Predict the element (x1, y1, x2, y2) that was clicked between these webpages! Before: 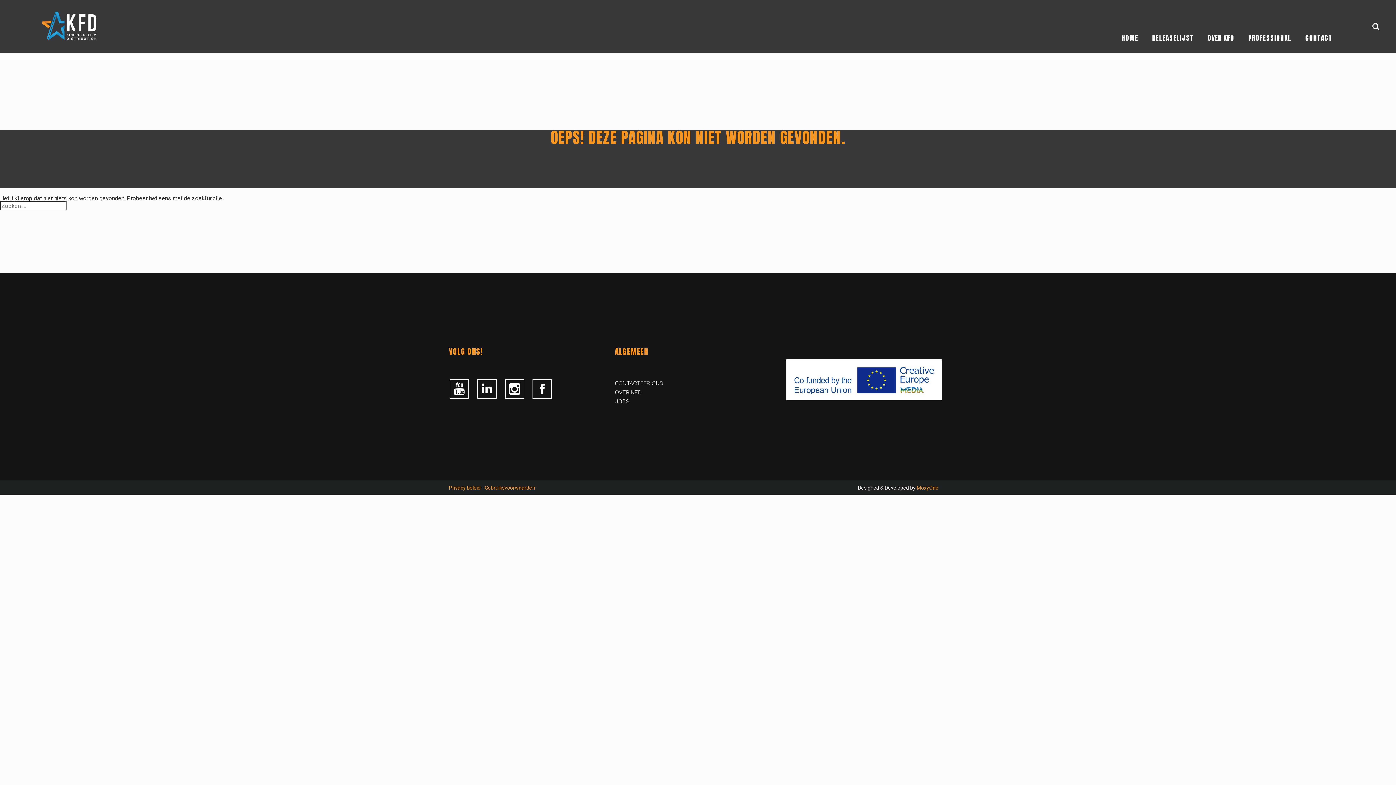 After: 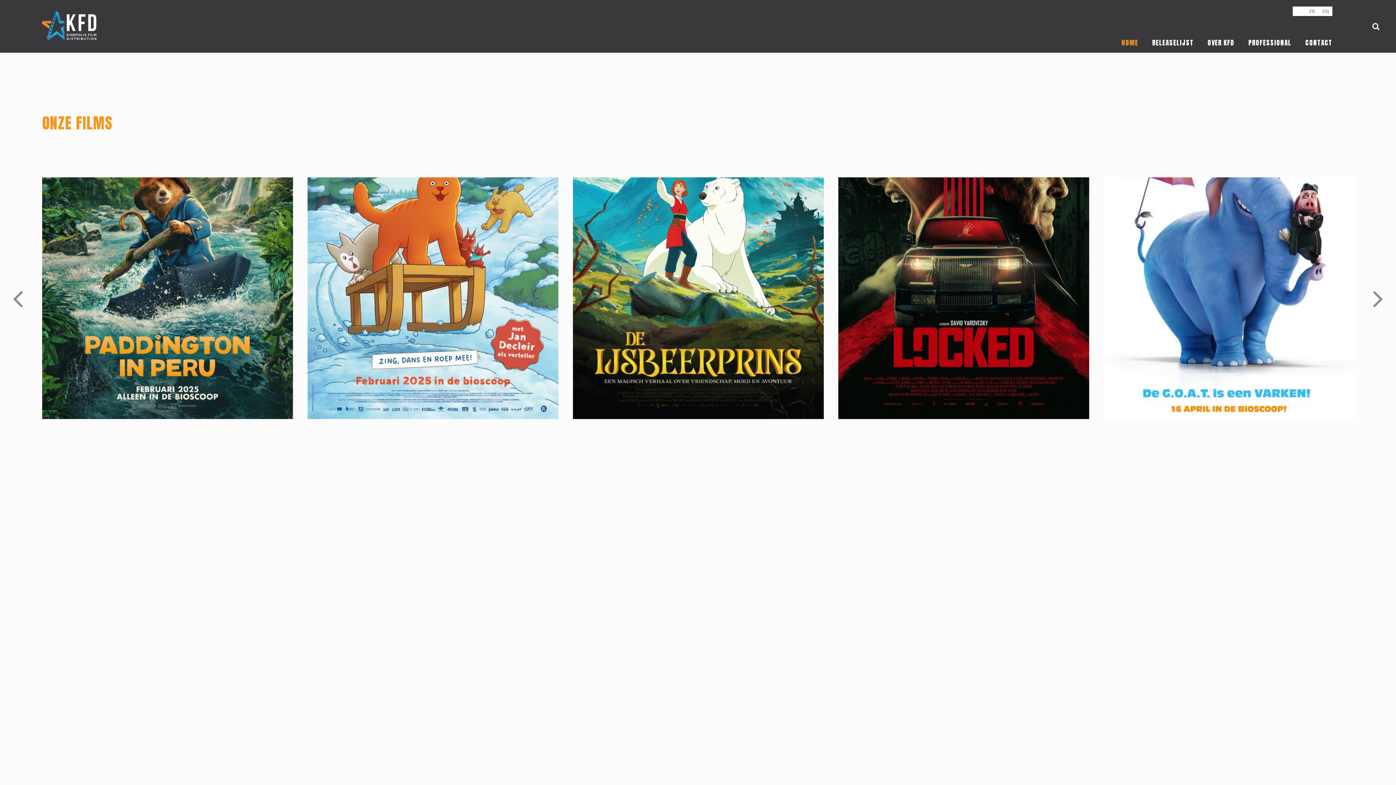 Action: bbox: (1121, 32, 1138, 42) label: HOME